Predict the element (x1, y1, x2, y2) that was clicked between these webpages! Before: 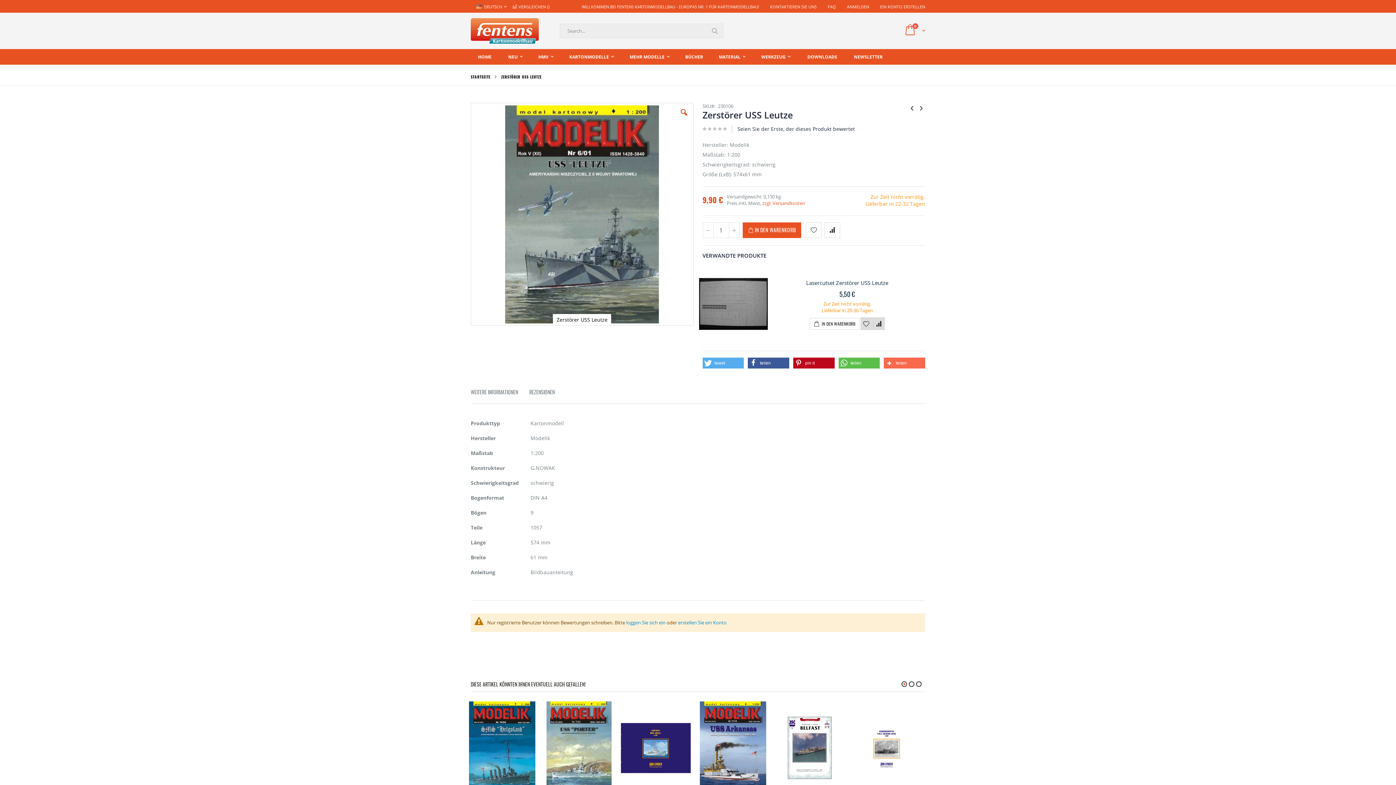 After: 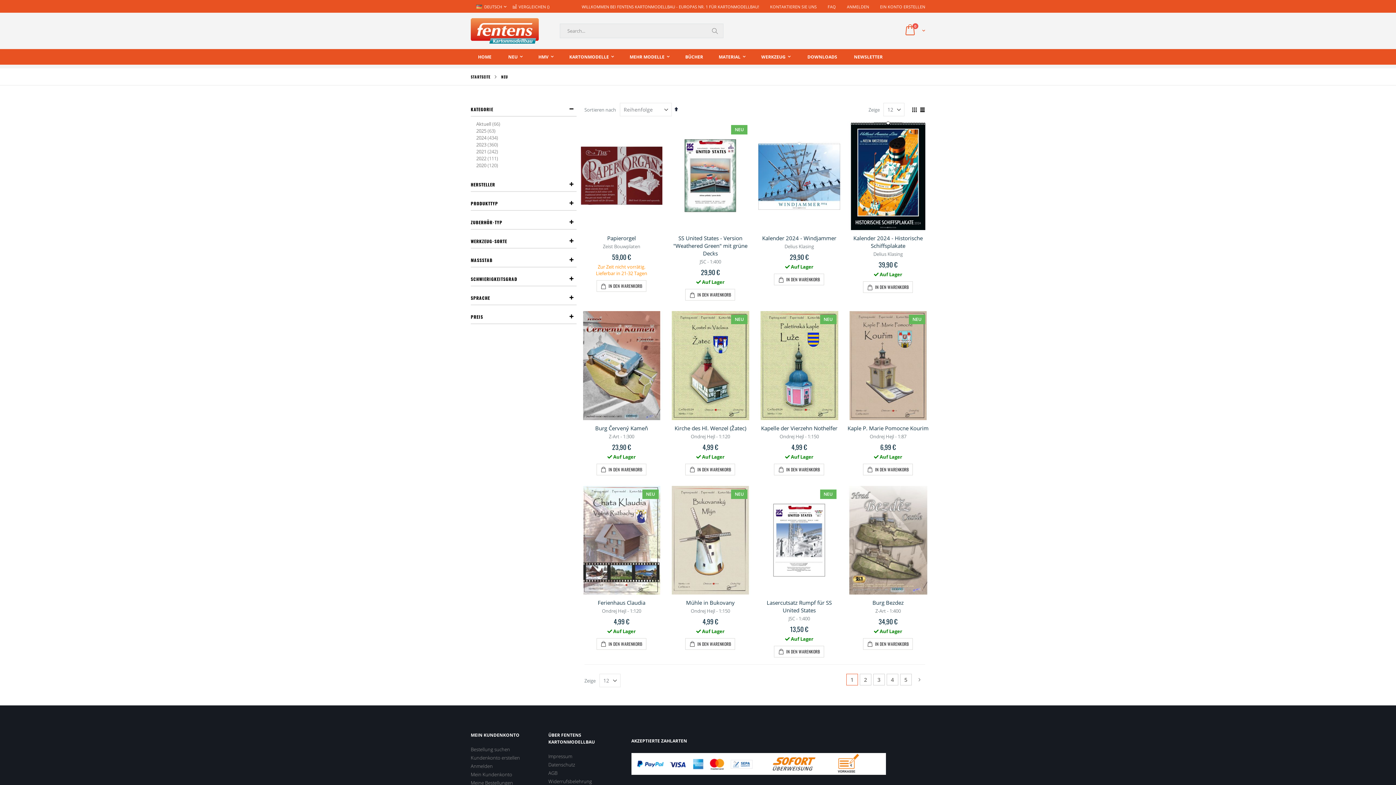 Action: label: NEU bbox: (501, 49, 530, 64)